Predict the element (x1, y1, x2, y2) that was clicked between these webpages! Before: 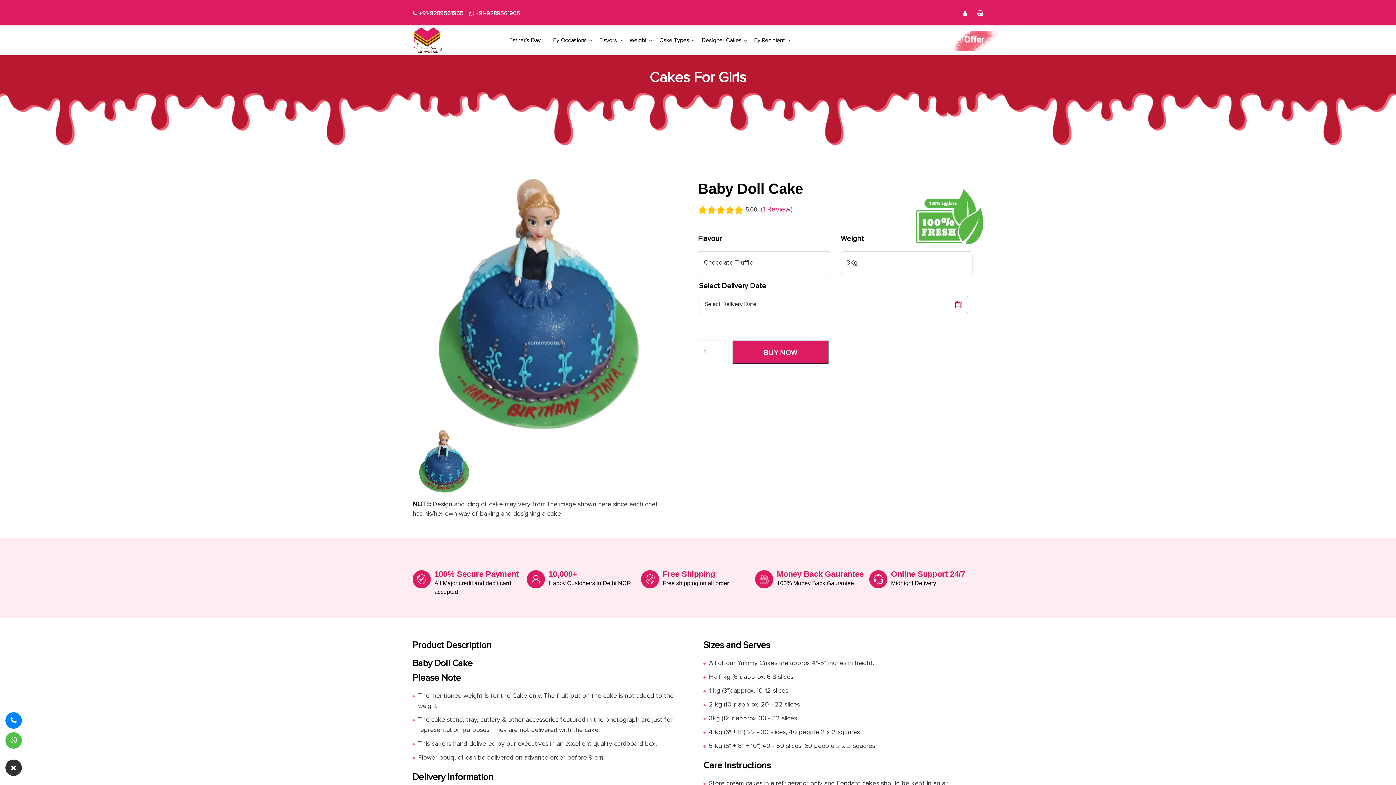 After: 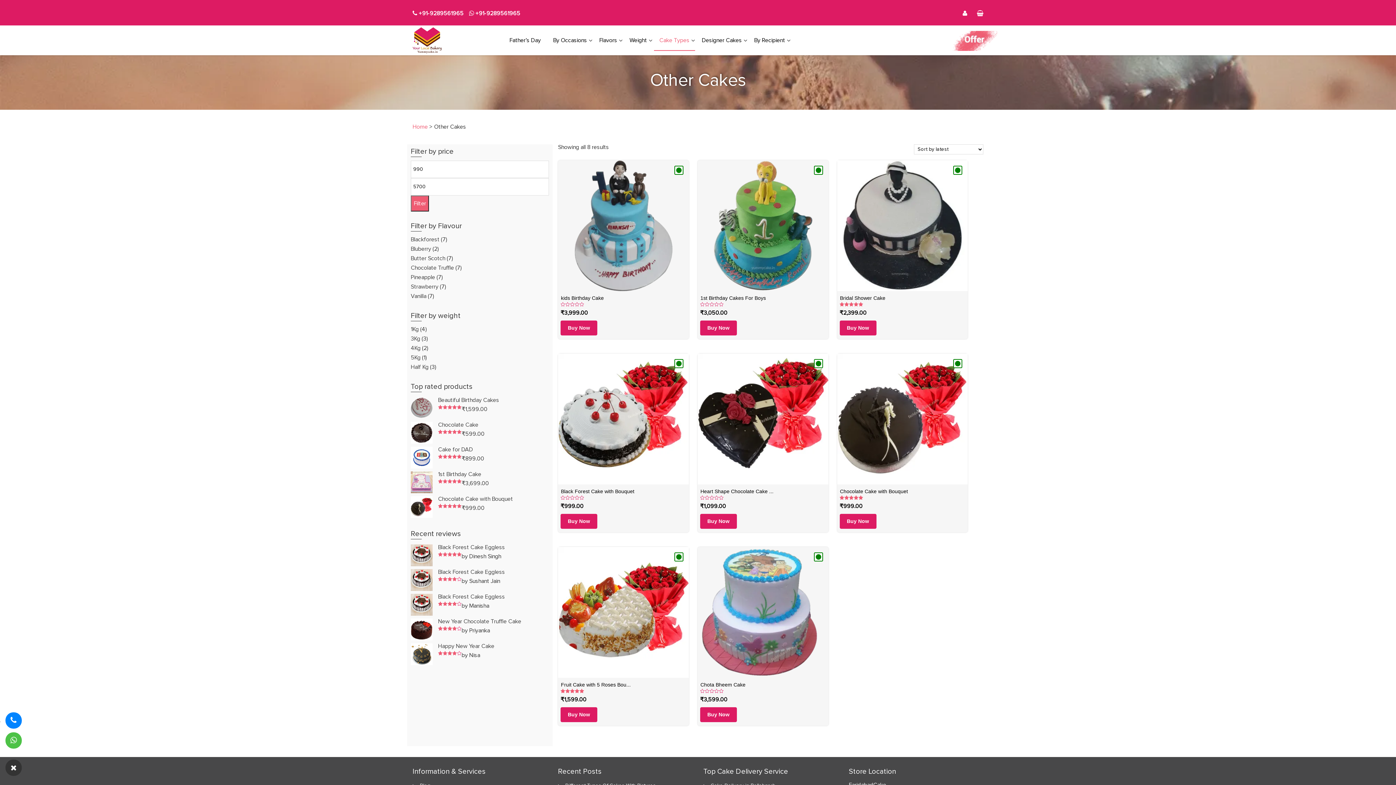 Action: label: Cake Types bbox: (654, 30, 695, 50)